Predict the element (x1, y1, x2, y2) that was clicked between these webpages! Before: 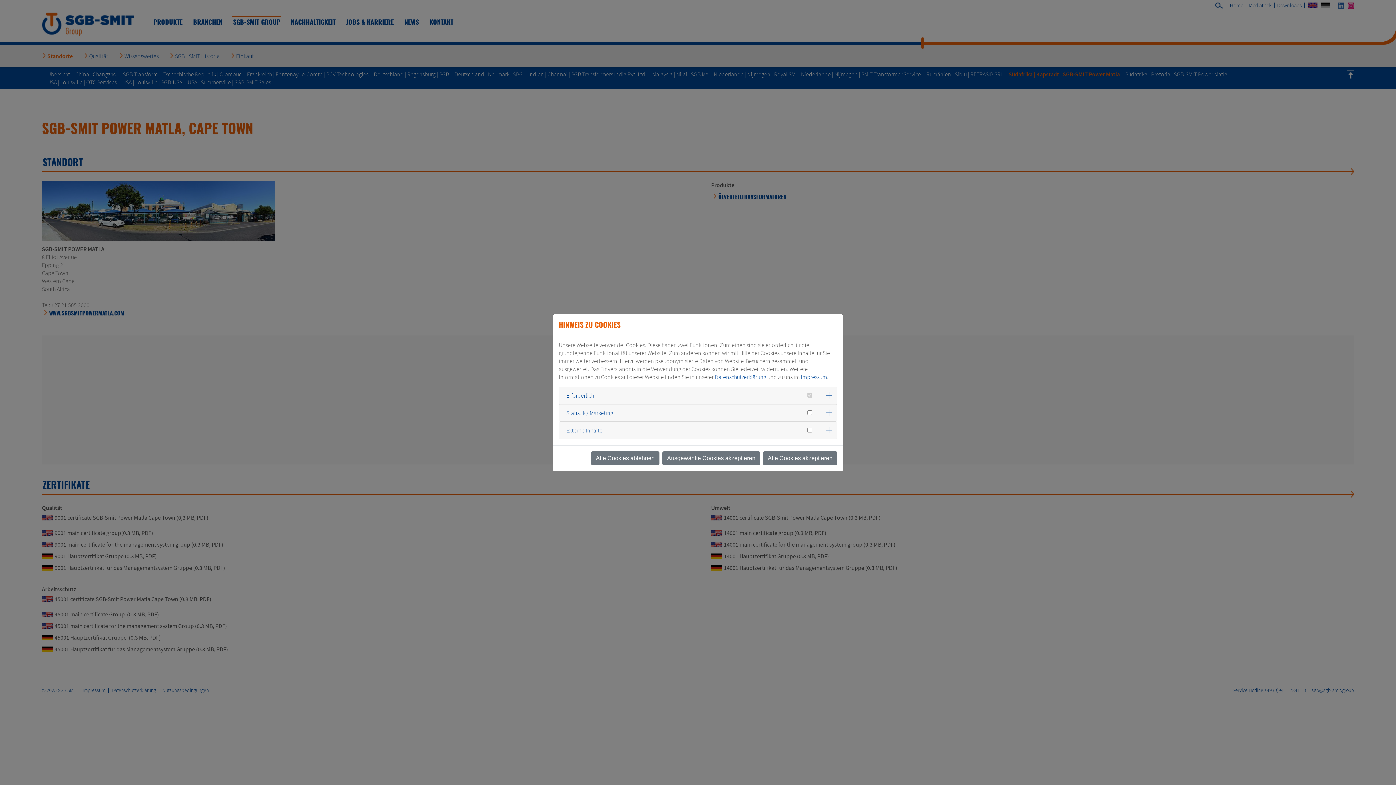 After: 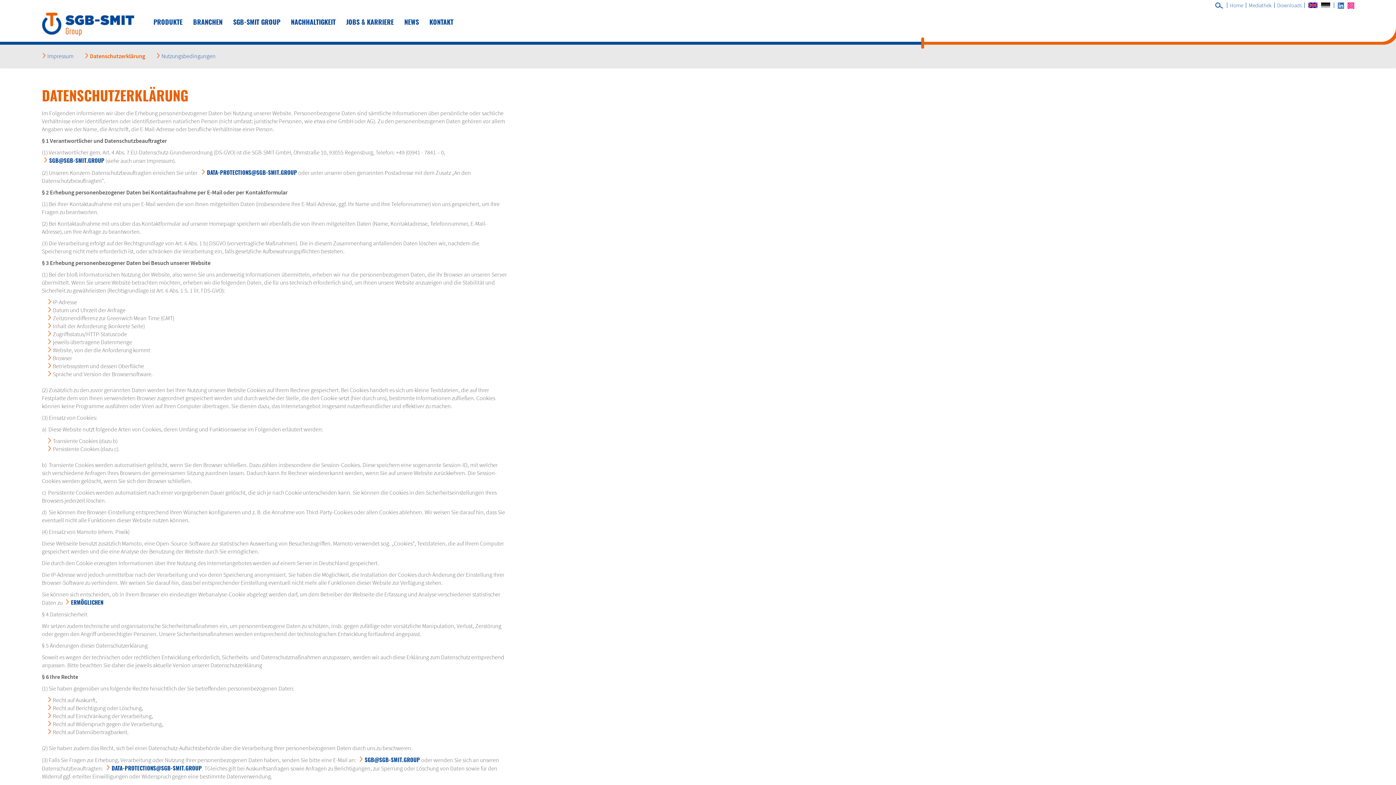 Action: bbox: (714, 373, 766, 380) label: Datenschutzerklärung